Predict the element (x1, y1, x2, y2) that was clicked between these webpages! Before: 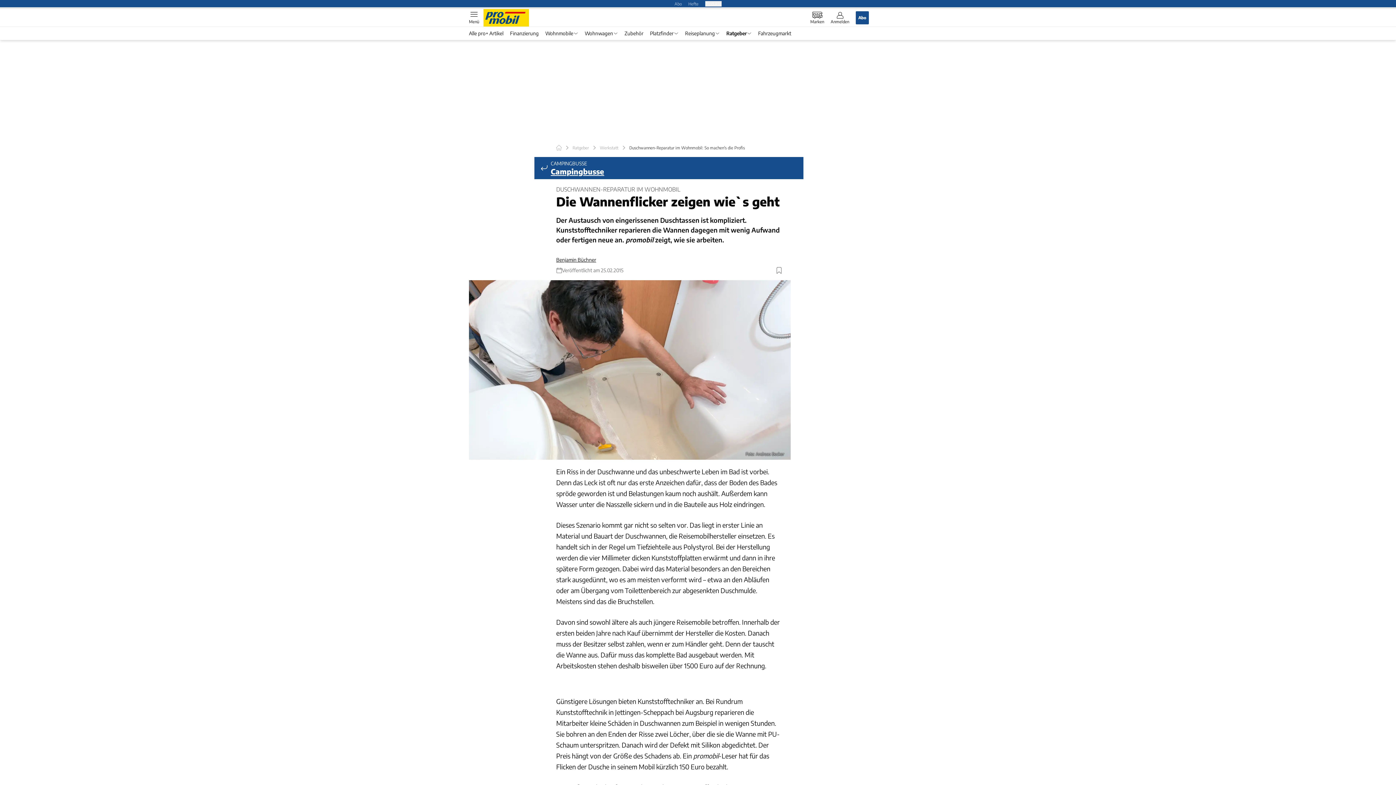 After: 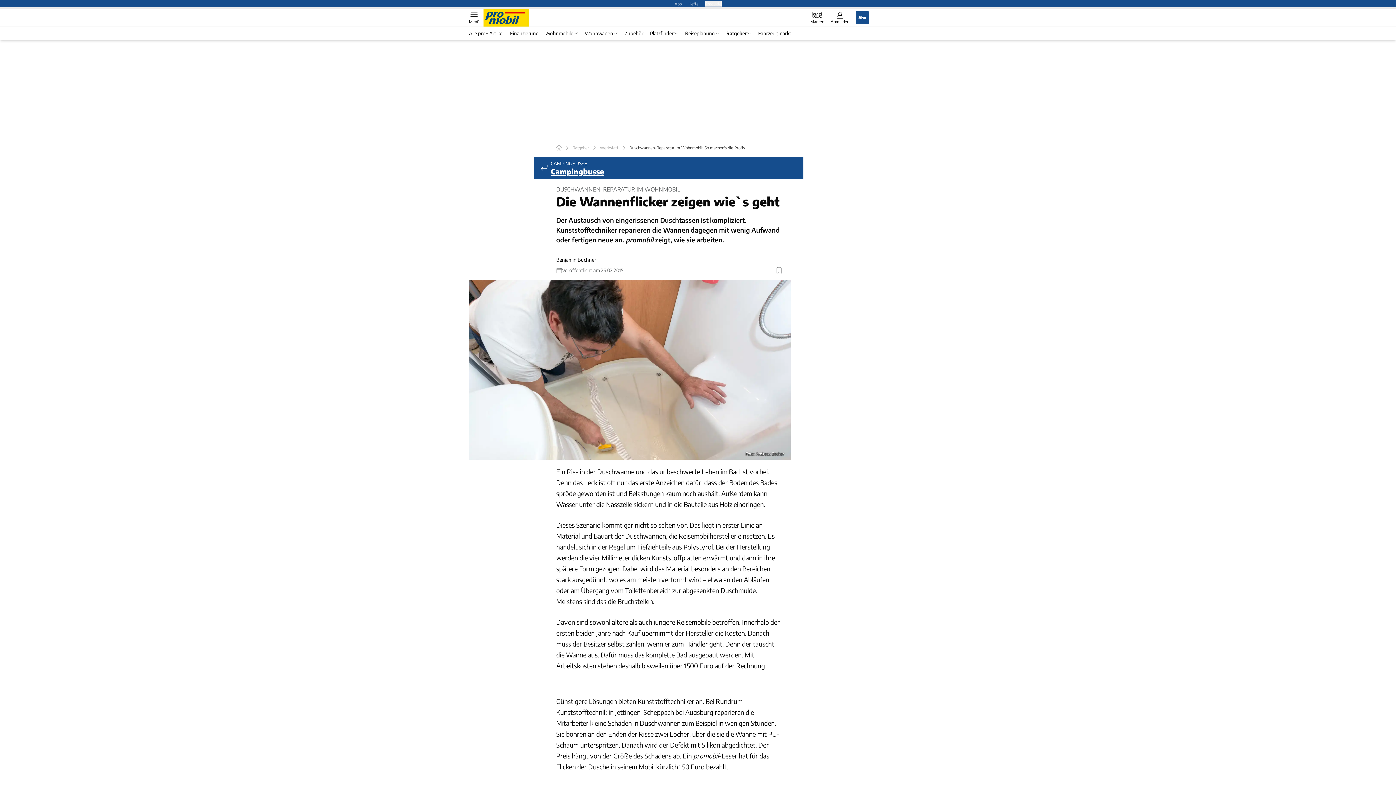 Action: bbox: (688, 0, 698, 6) label: Hefte